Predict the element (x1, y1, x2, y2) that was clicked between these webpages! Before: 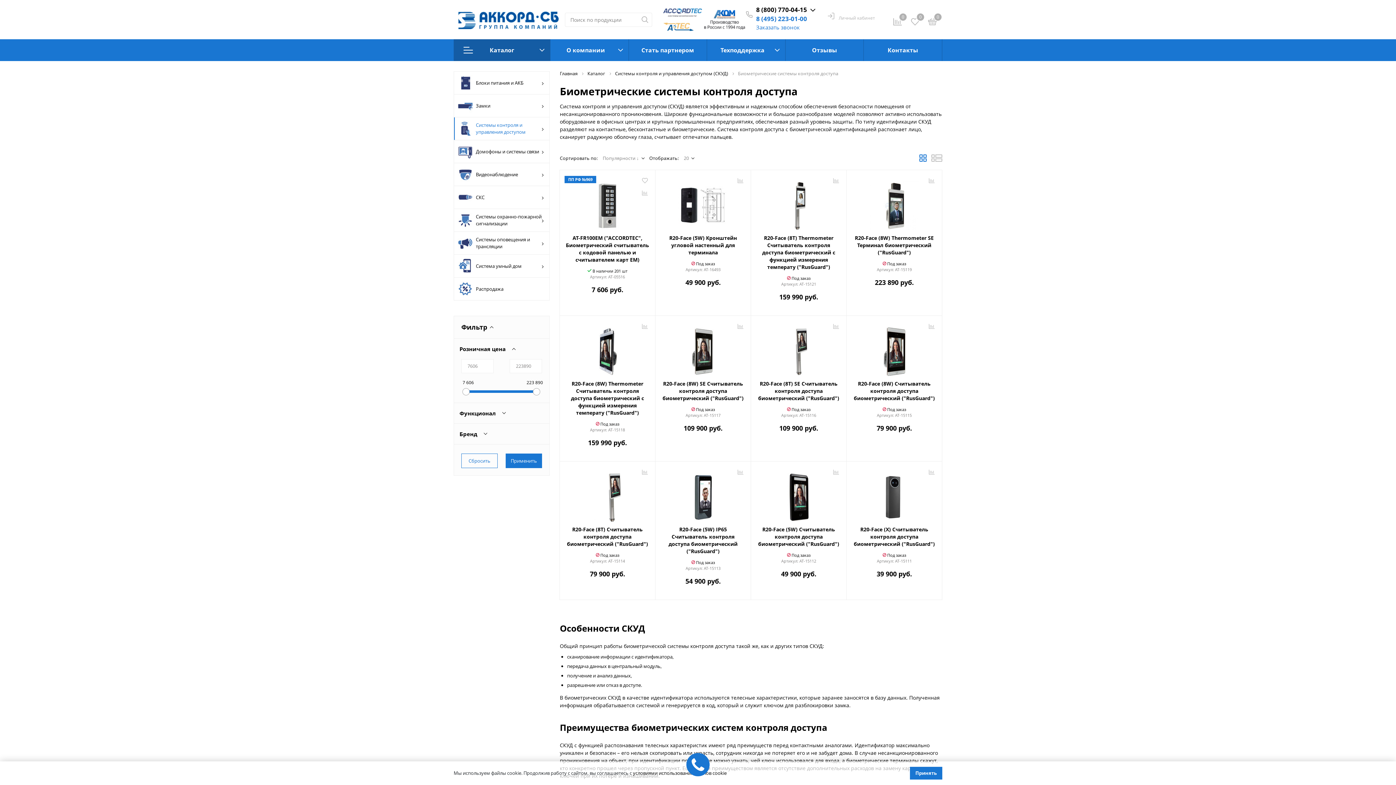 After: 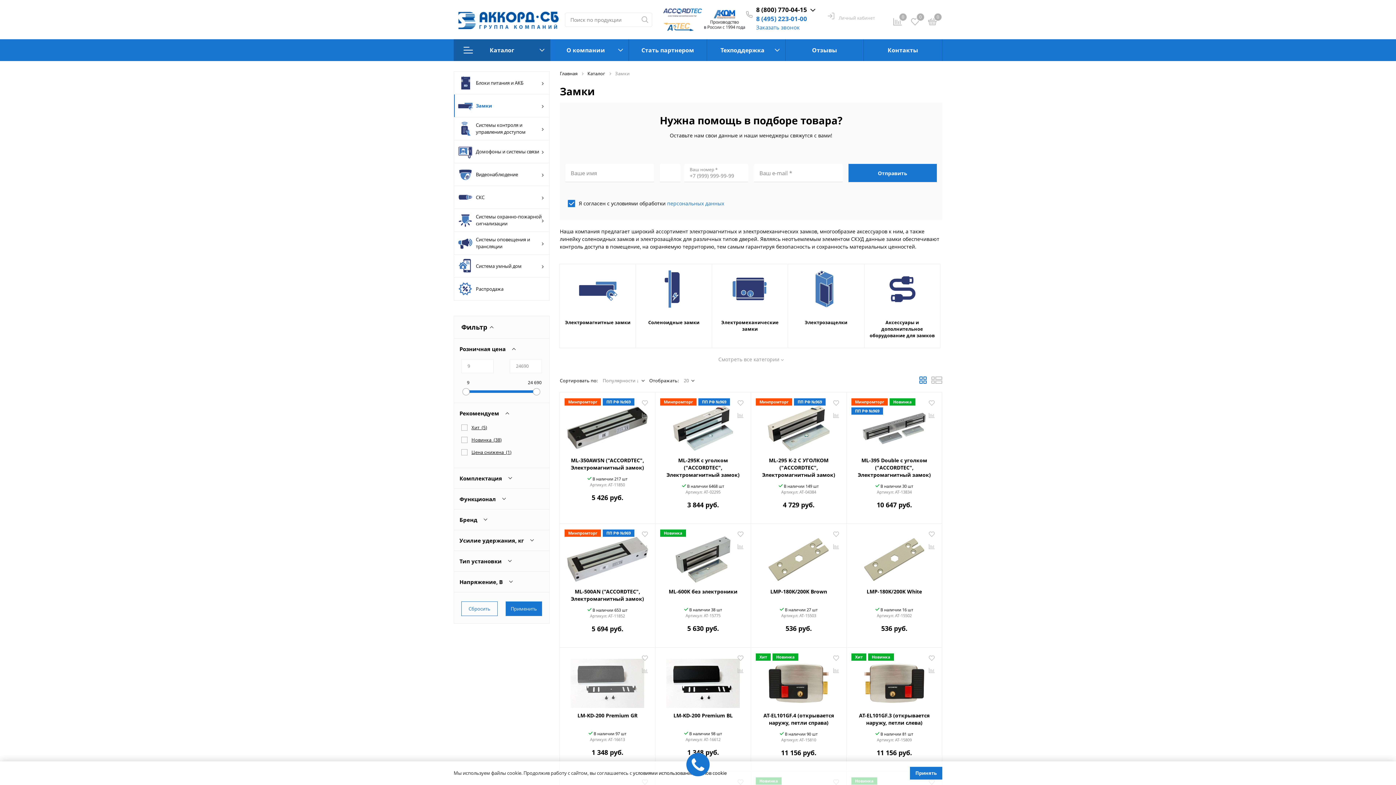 Action: bbox: (454, 94, 549, 117) label: Замки